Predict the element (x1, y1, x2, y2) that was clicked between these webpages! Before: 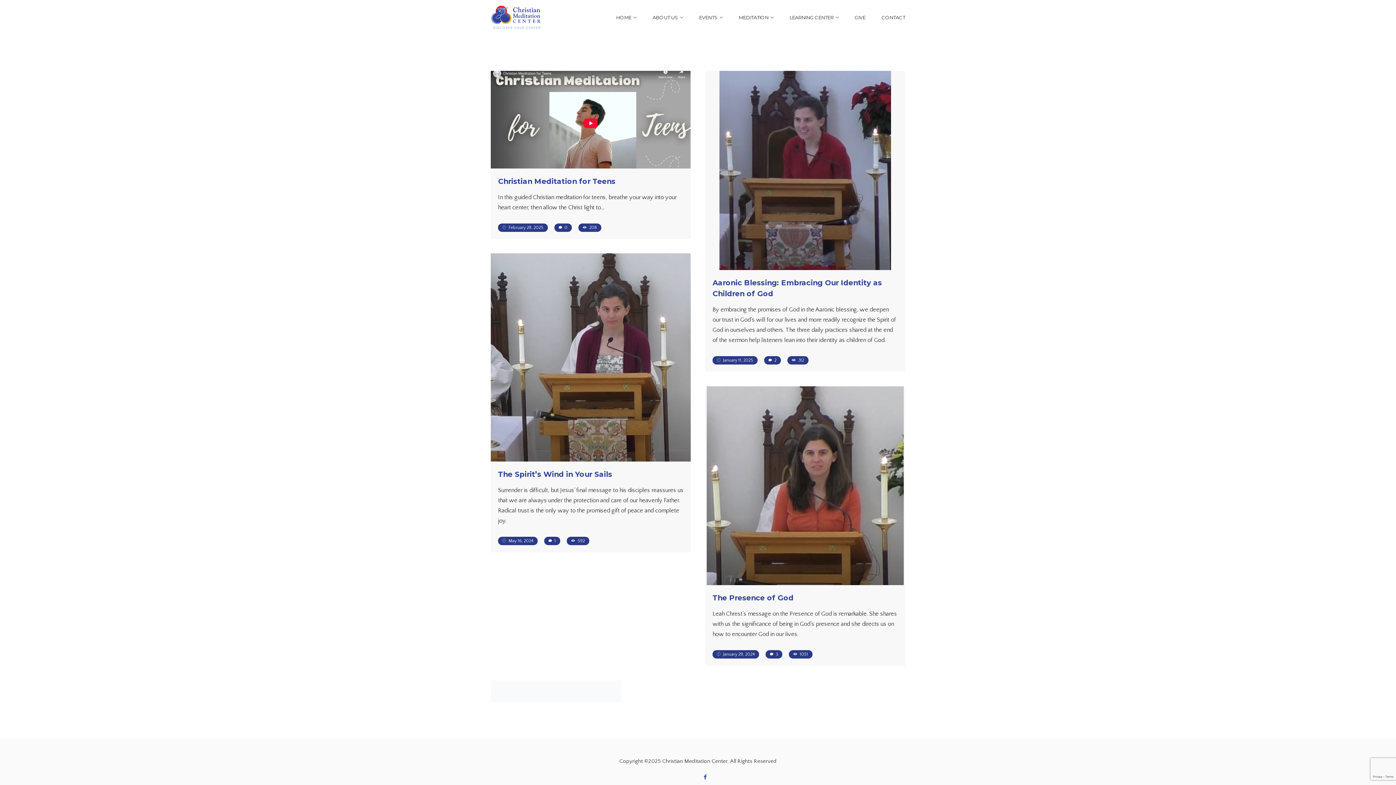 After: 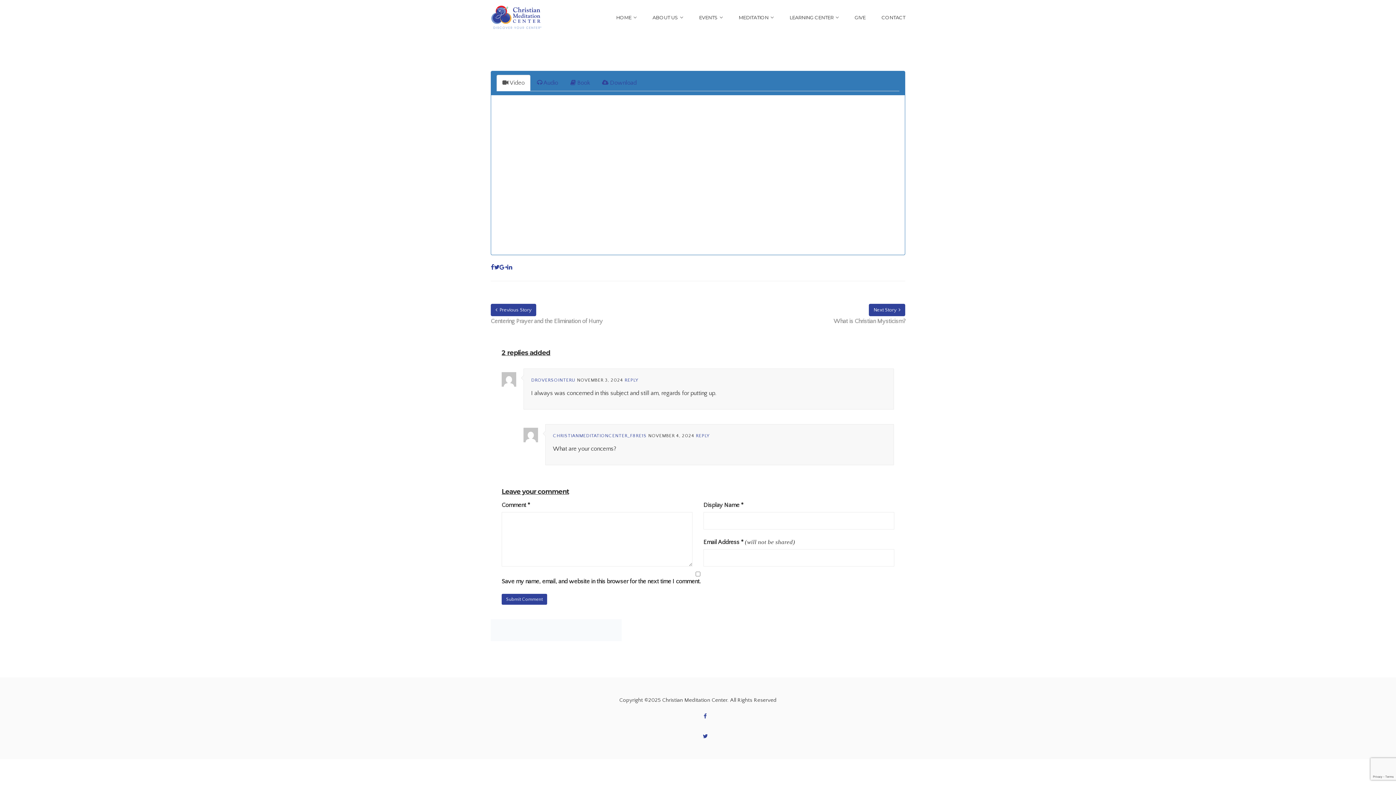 Action: label: The Presence of God bbox: (712, 592, 898, 603)